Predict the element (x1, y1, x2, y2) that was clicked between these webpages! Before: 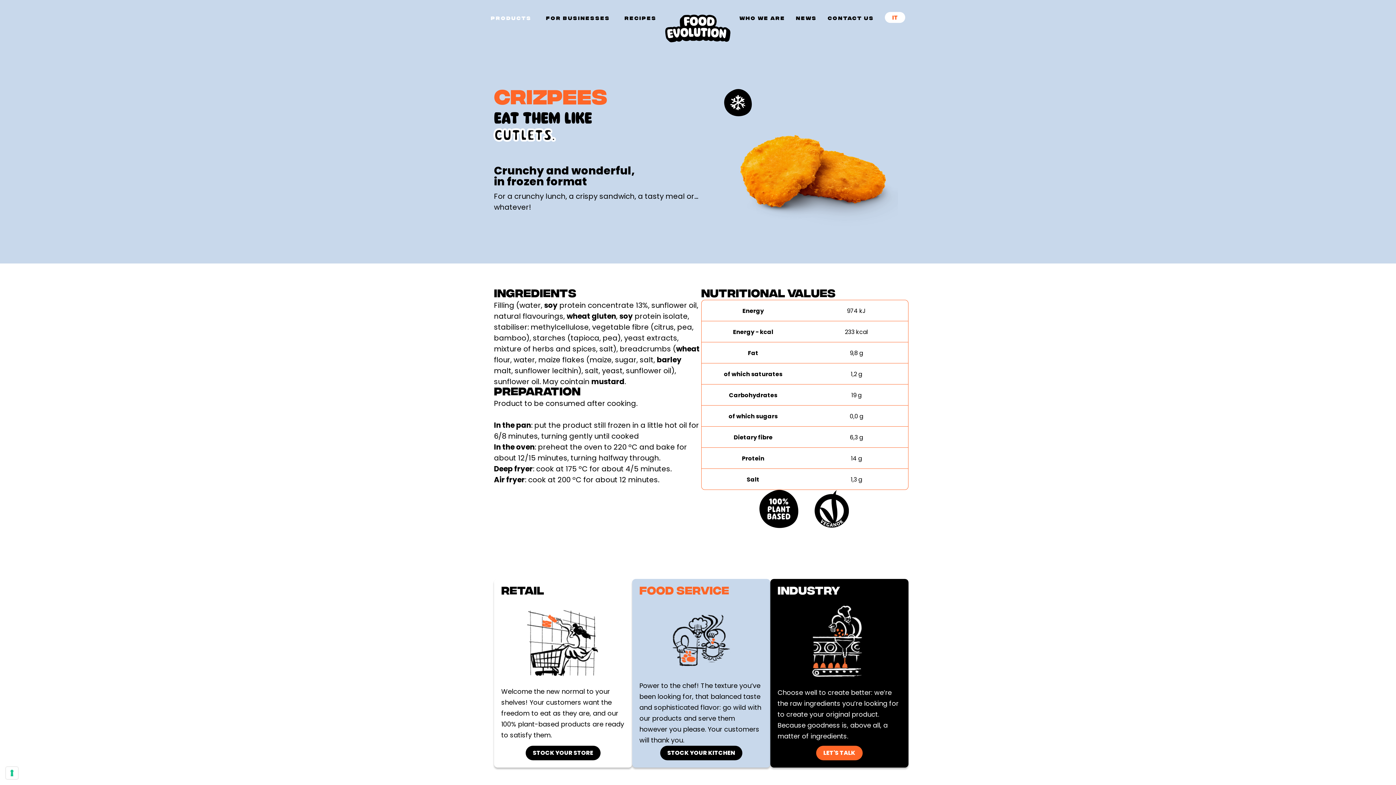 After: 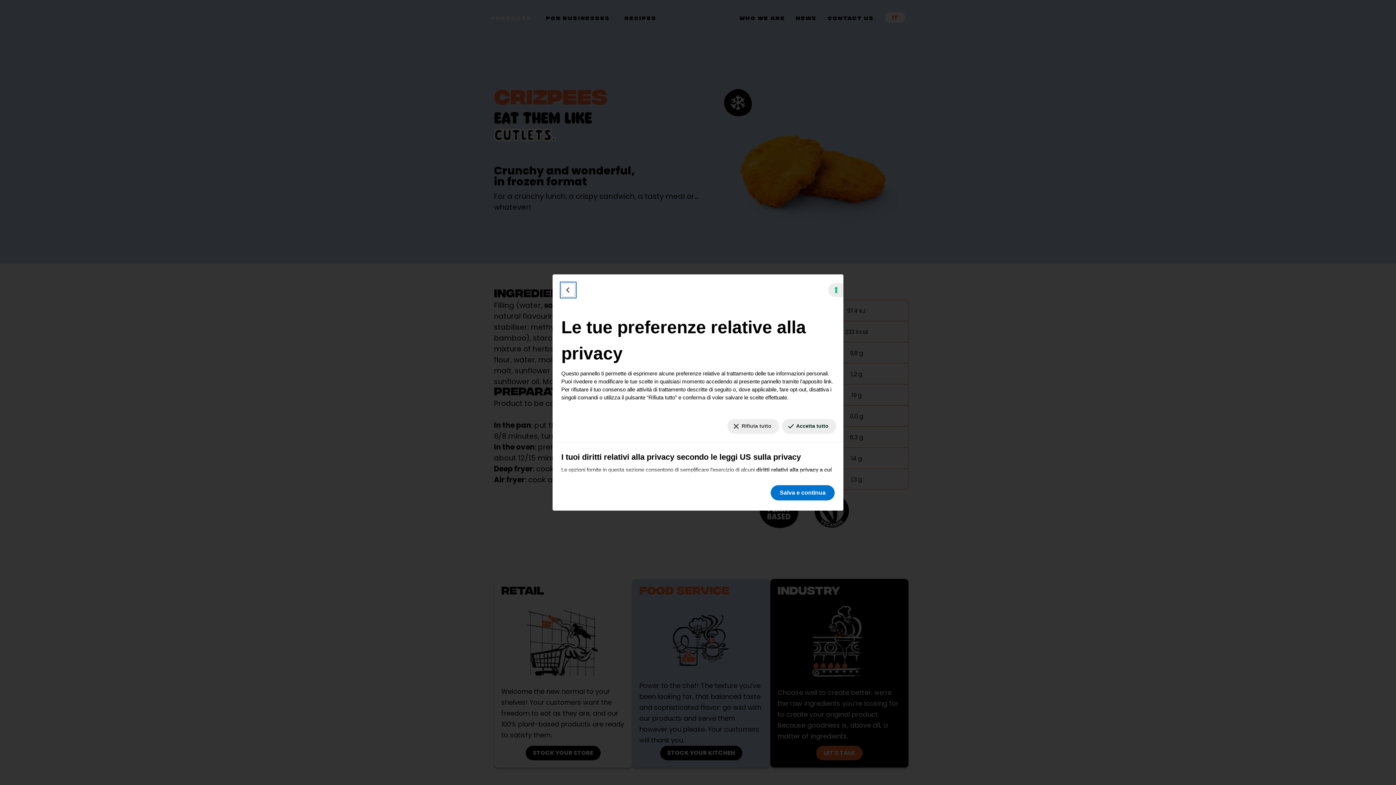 Action: bbox: (5, 767, 18, 779) label: Le tue preferenze relative al consenso per le tecnologie di tracciamento